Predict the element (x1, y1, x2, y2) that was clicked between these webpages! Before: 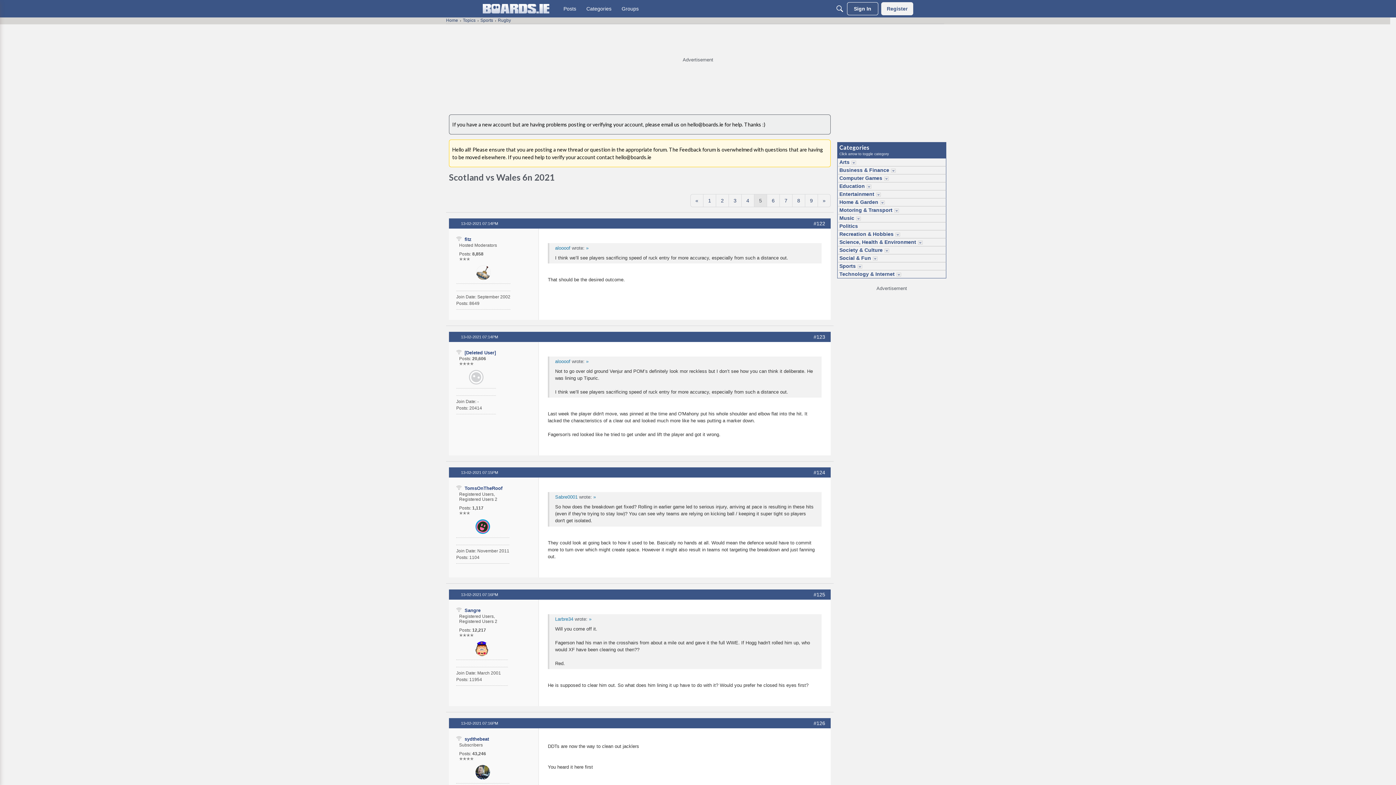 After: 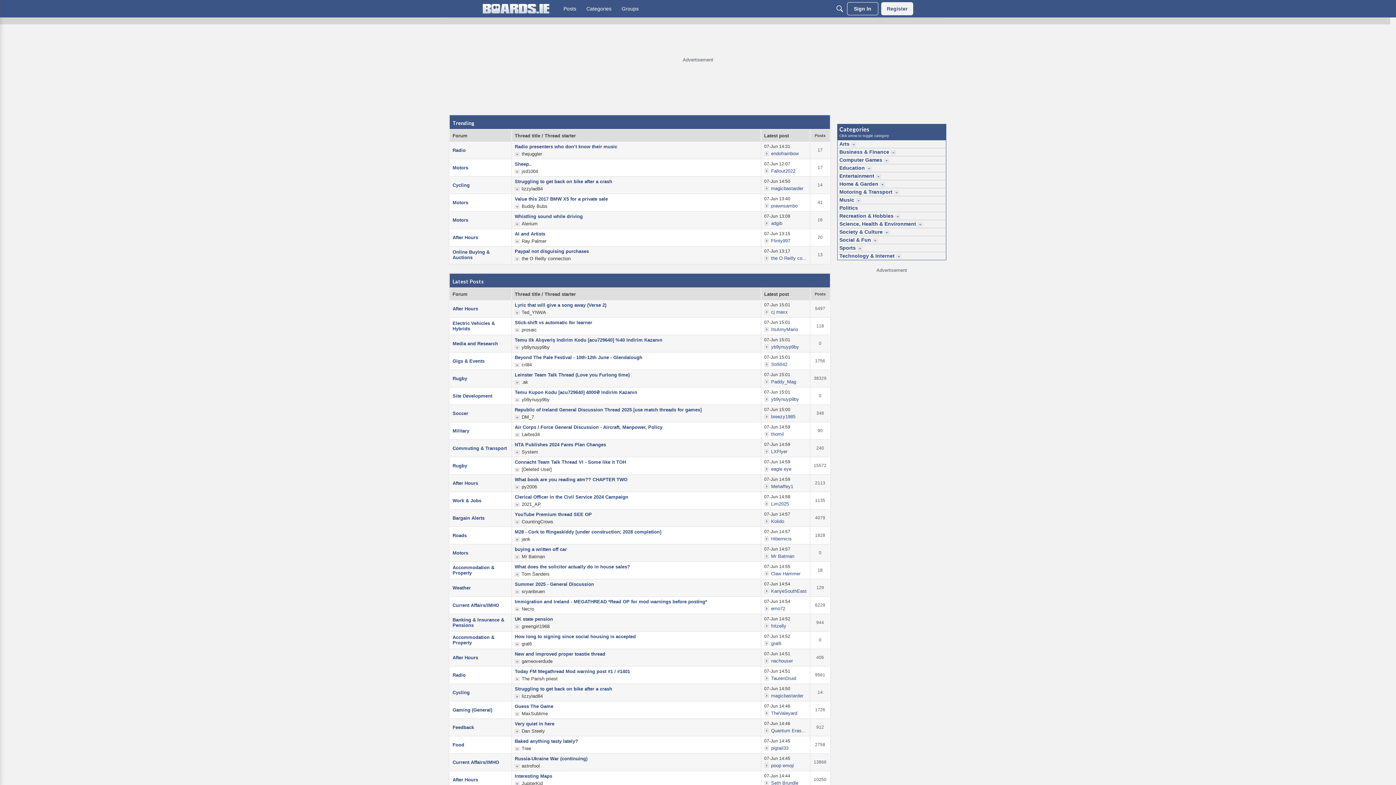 Action: bbox: (482, 4, 549, 13)